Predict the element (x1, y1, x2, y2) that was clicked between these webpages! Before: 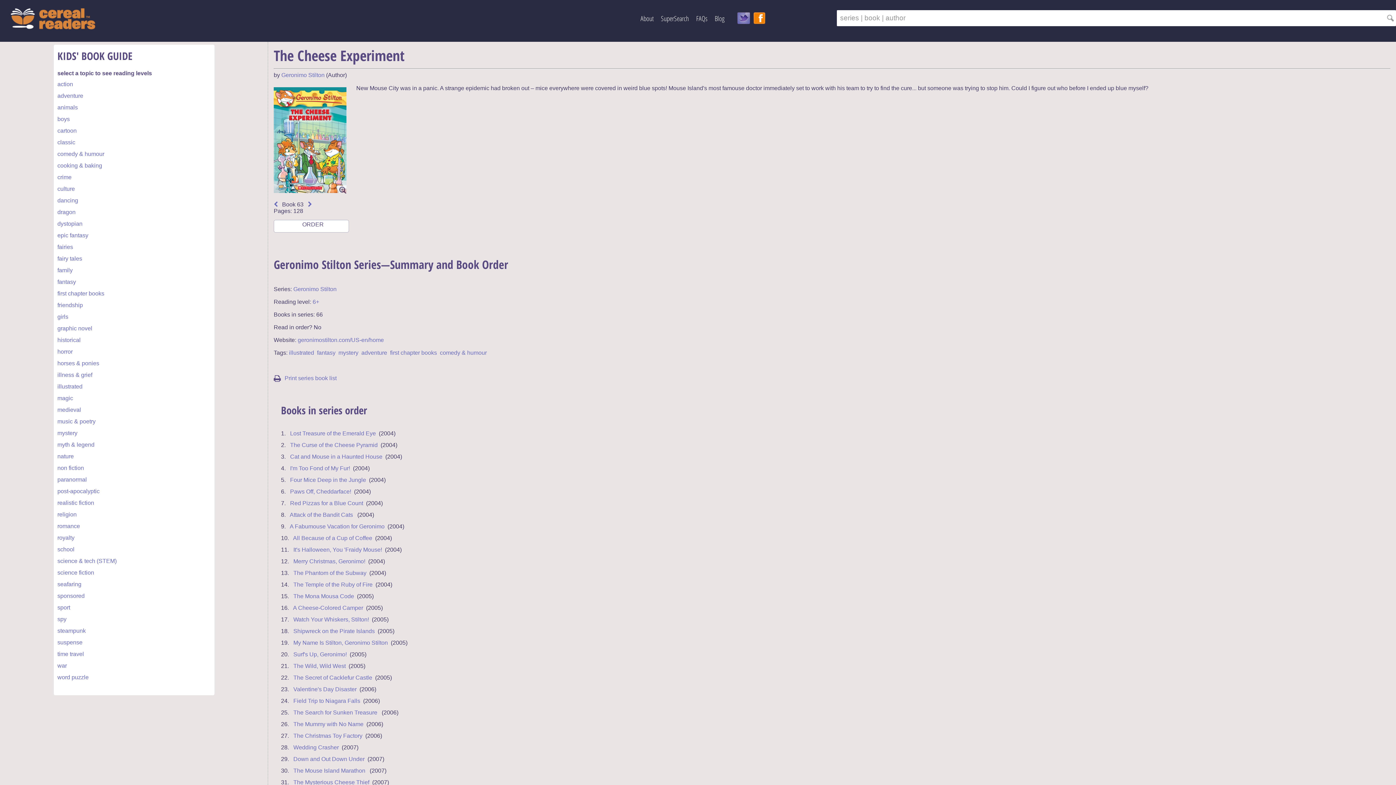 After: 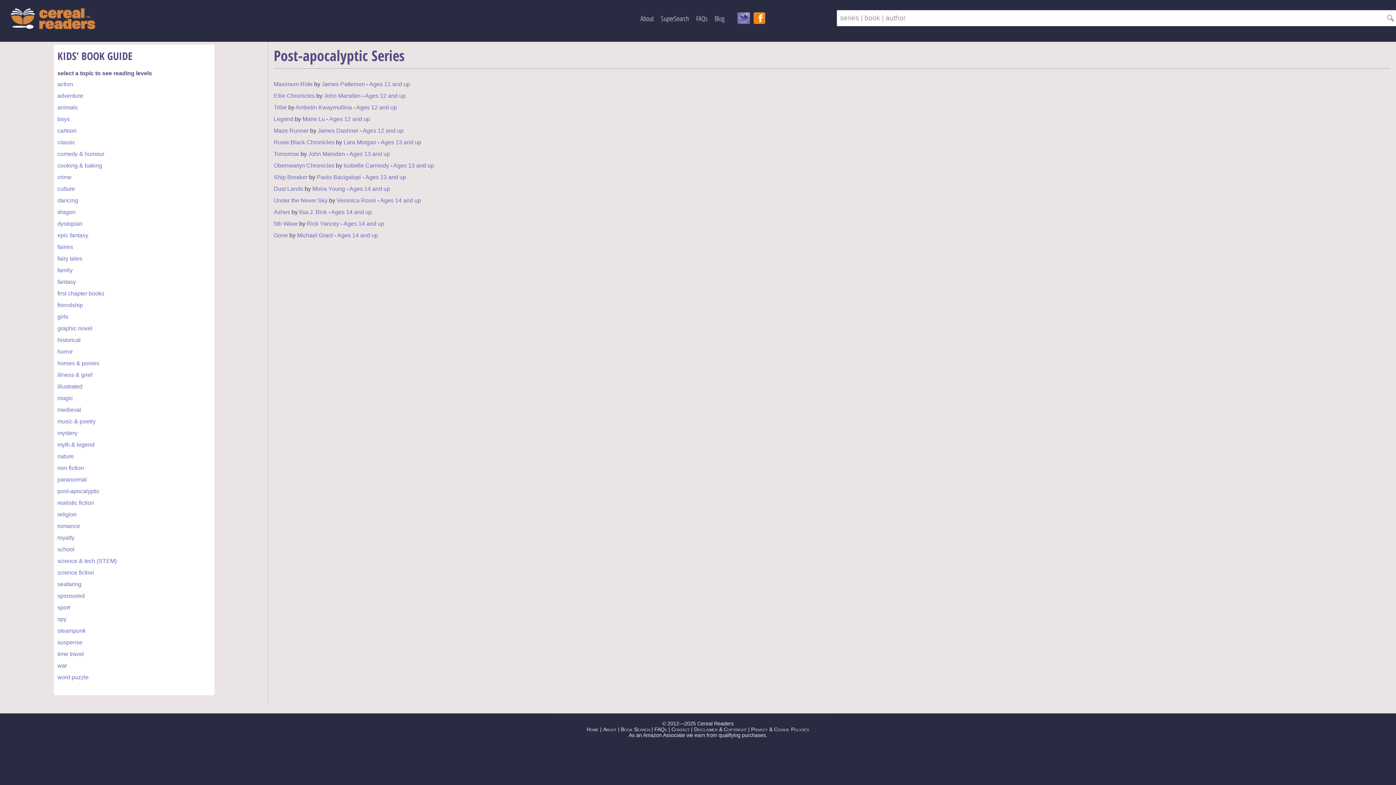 Action: label: post-apocalyptic bbox: (57, 488, 99, 494)